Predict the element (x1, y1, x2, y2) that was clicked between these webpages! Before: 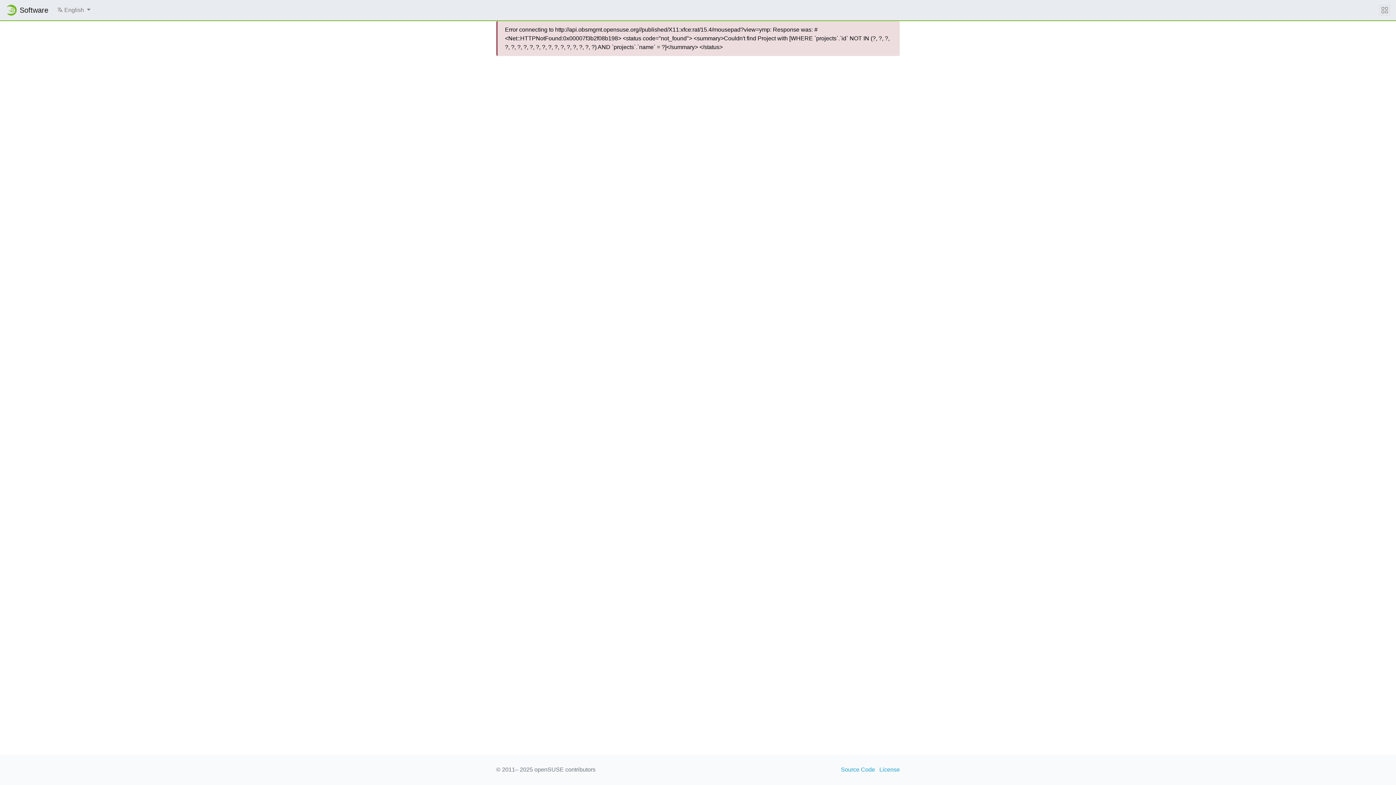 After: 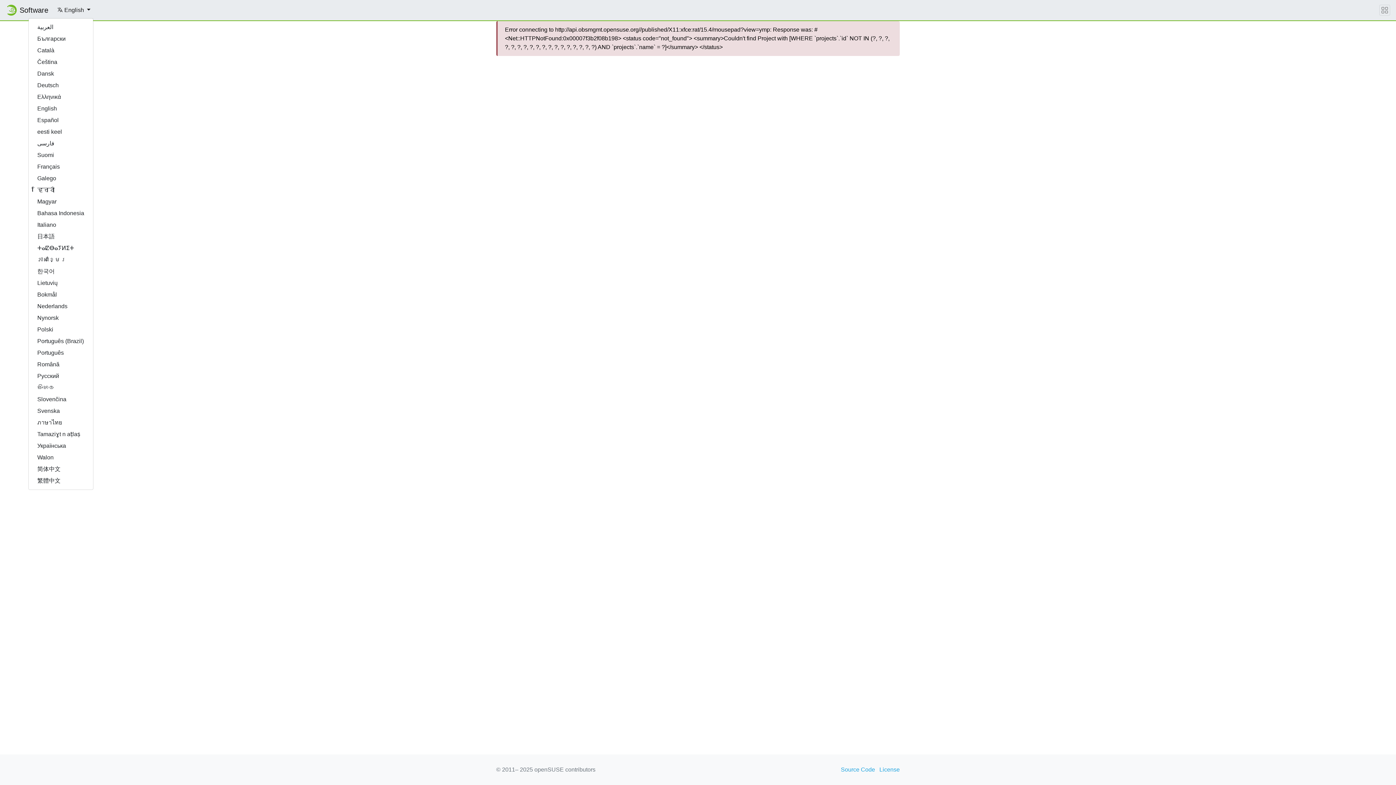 Action: label:  English  bbox: (54, 2, 93, 17)